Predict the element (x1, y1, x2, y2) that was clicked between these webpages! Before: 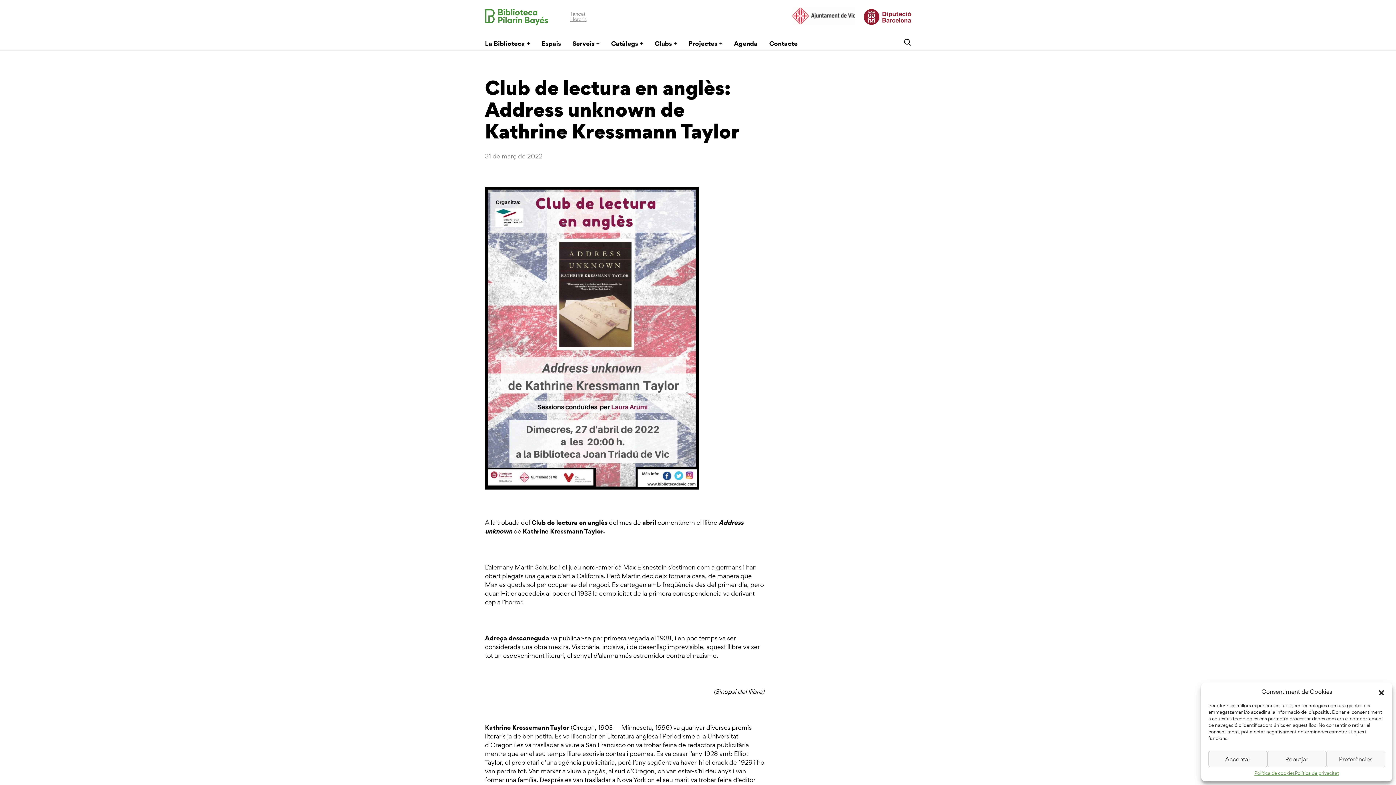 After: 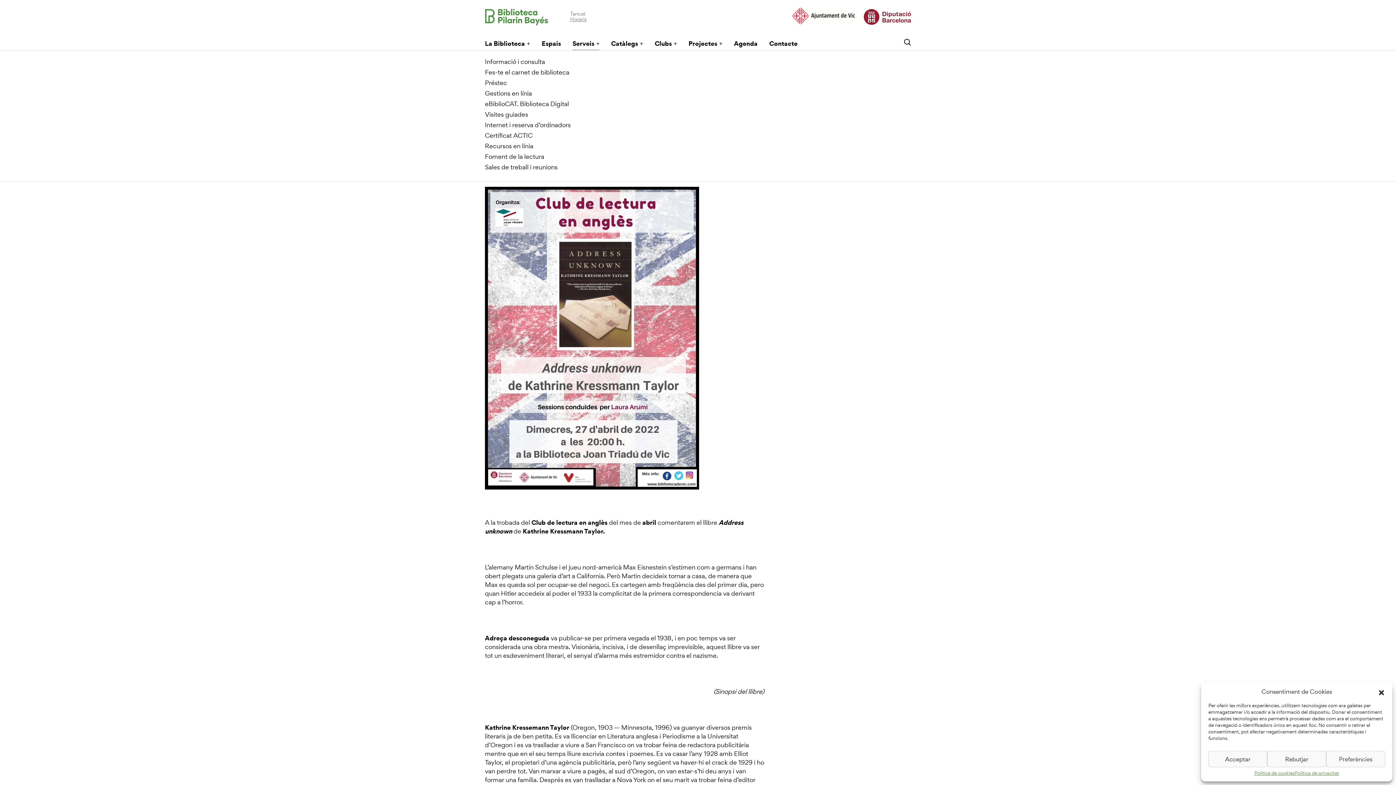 Action: label: Serveis bbox: (572, 37, 599, 49)